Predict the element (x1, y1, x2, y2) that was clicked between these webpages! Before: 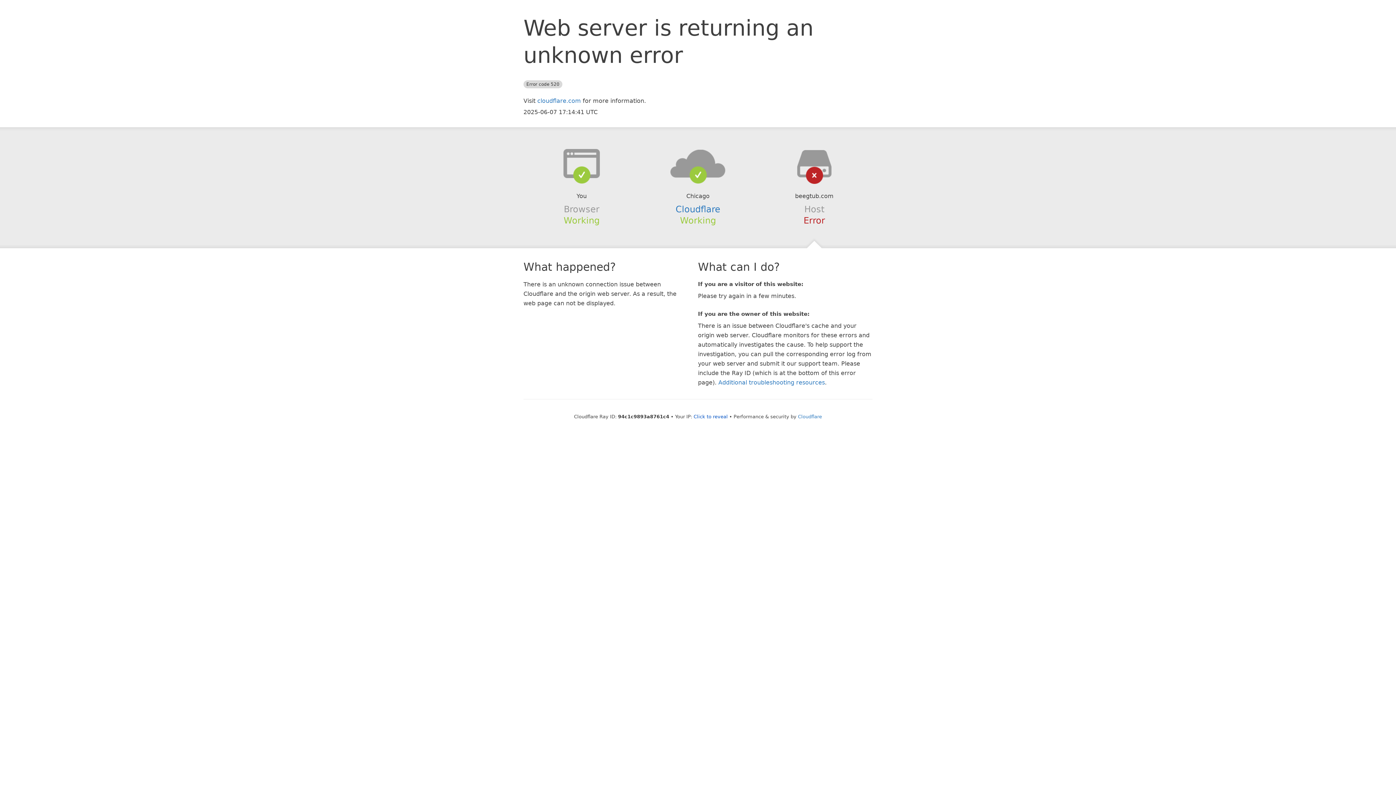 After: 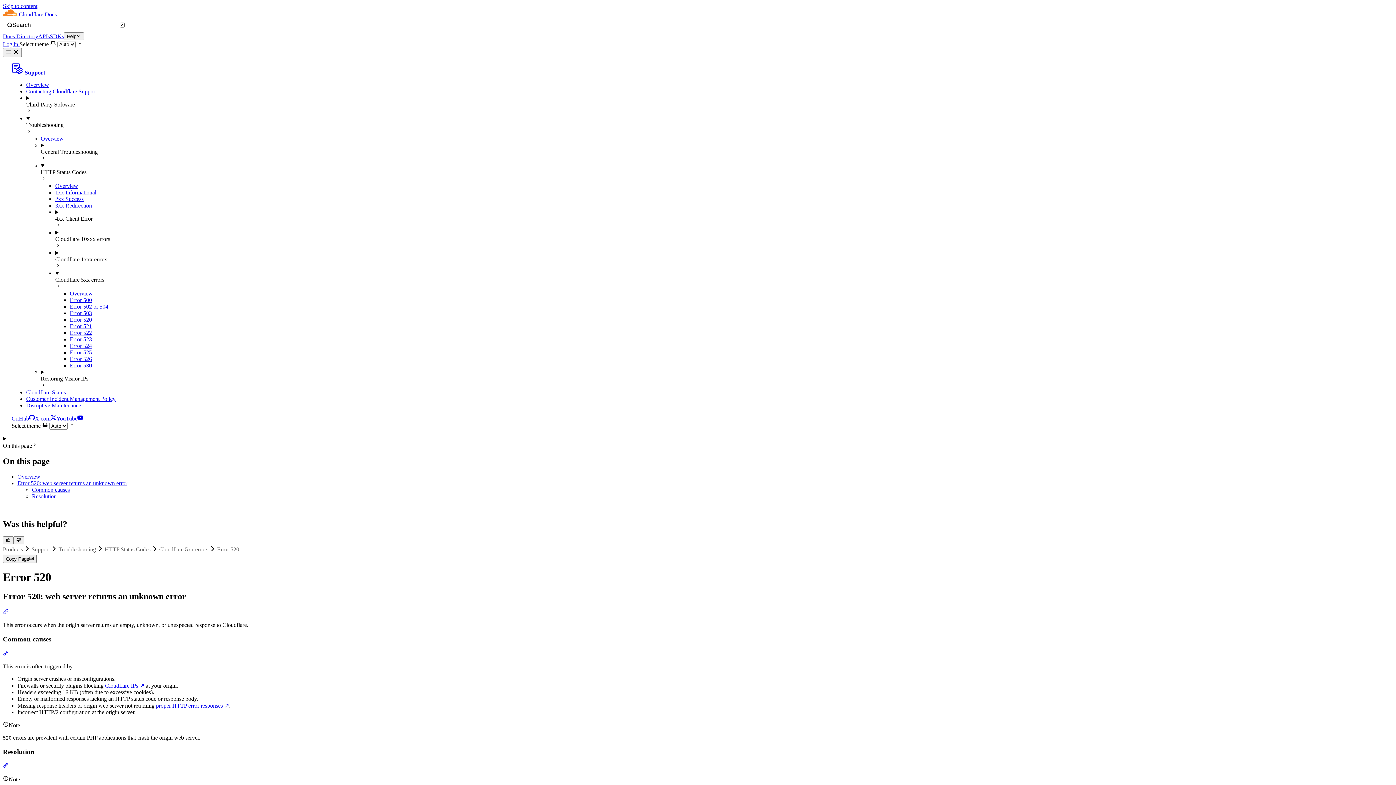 Action: bbox: (718, 379, 825, 386) label: Additional troubleshooting resources